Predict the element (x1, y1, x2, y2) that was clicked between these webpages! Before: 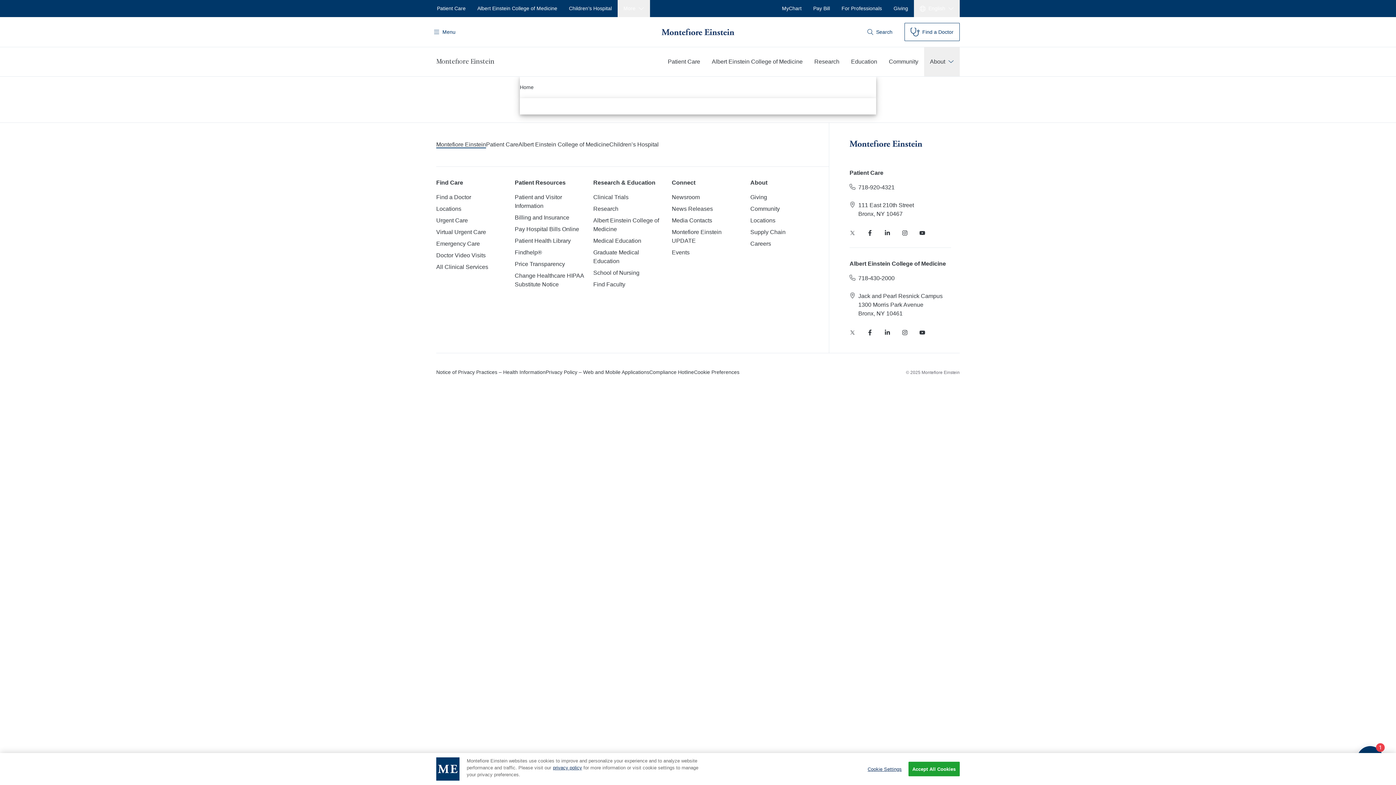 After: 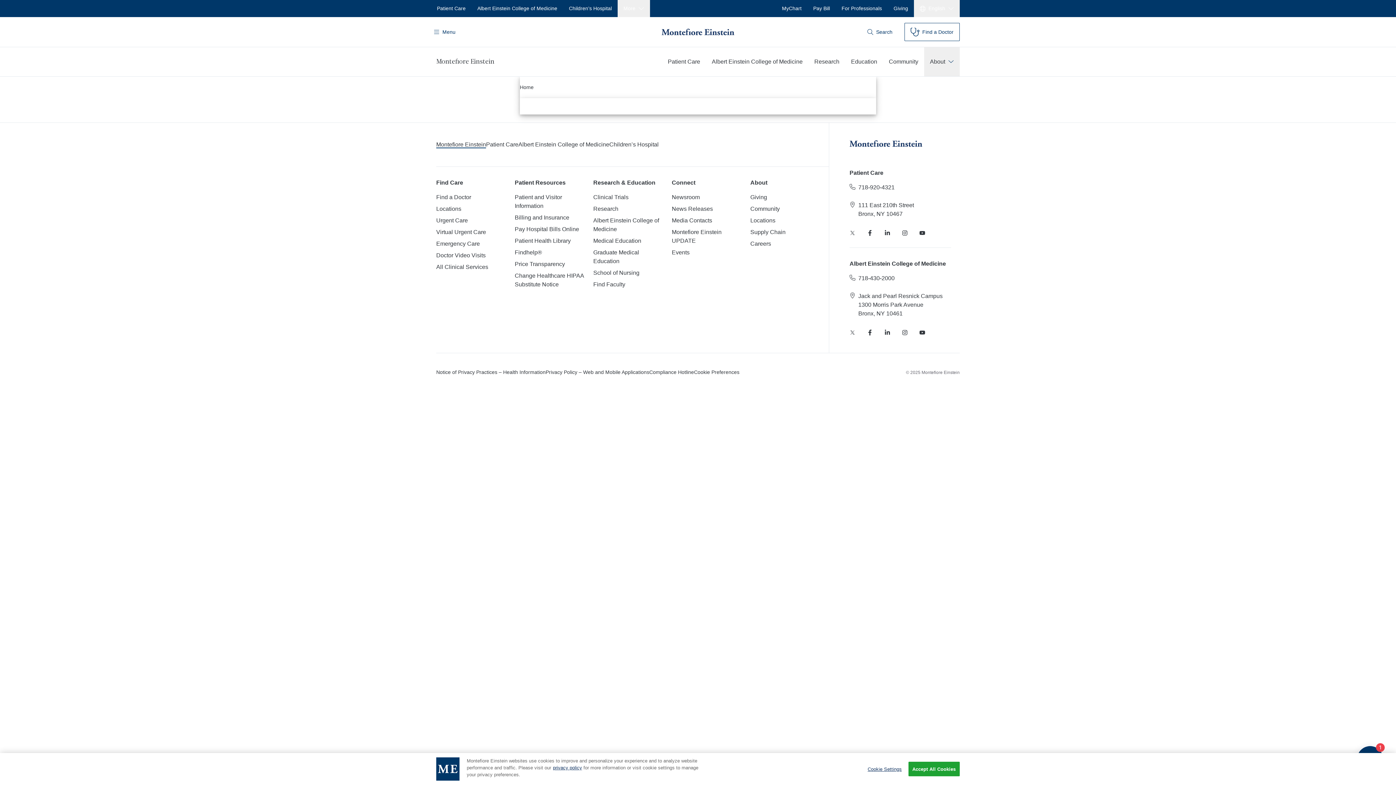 Action: label: Research & Education bbox: (593, 178, 655, 187)